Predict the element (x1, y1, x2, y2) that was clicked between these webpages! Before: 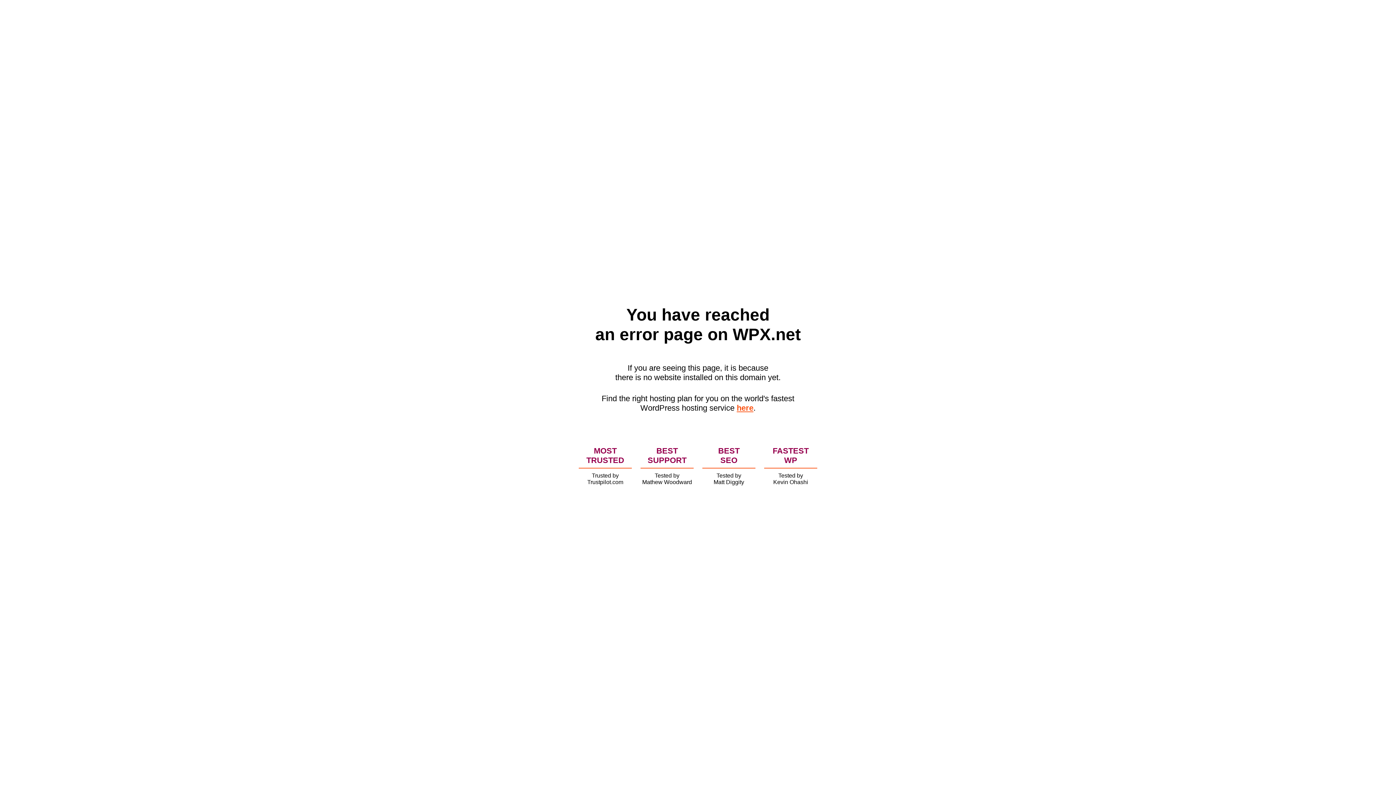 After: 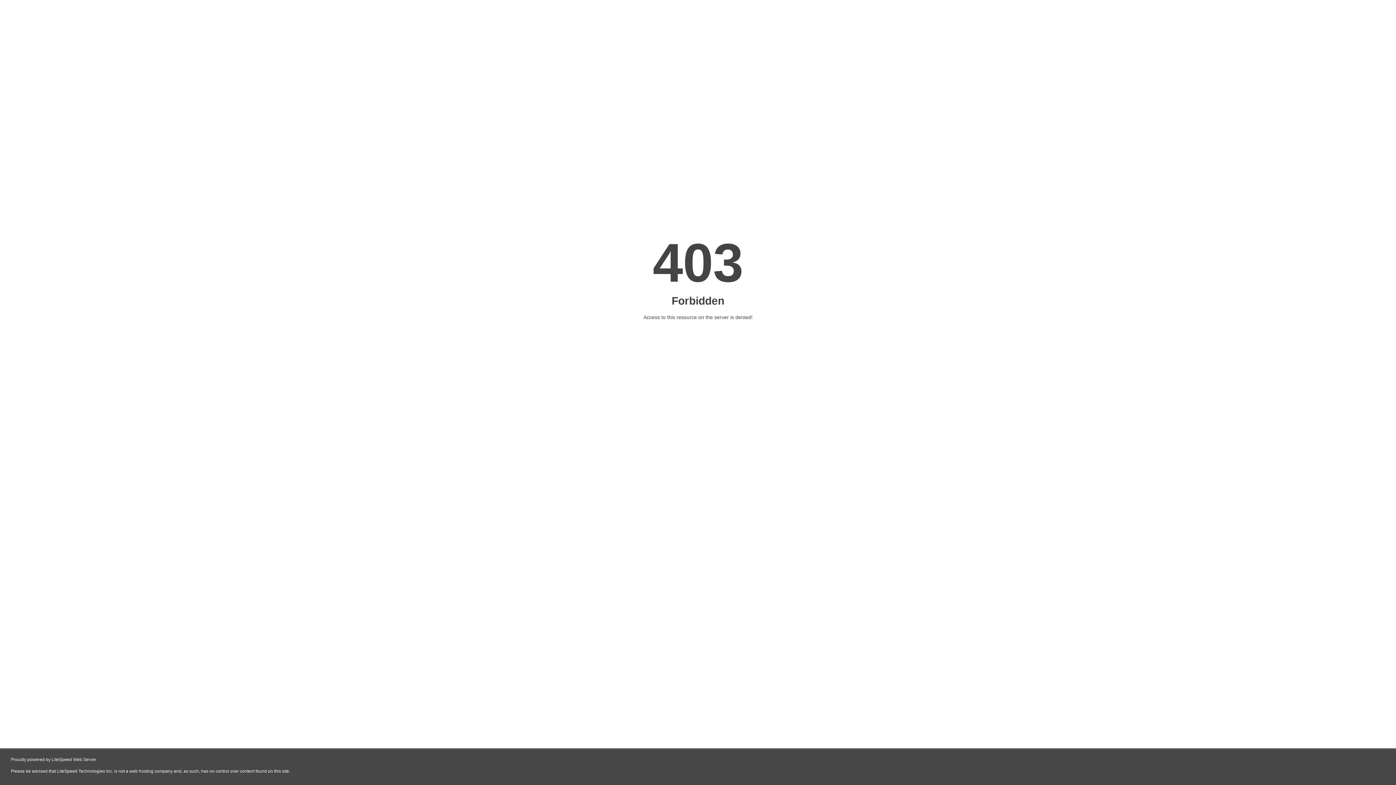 Action: label: here bbox: (736, 403, 753, 412)